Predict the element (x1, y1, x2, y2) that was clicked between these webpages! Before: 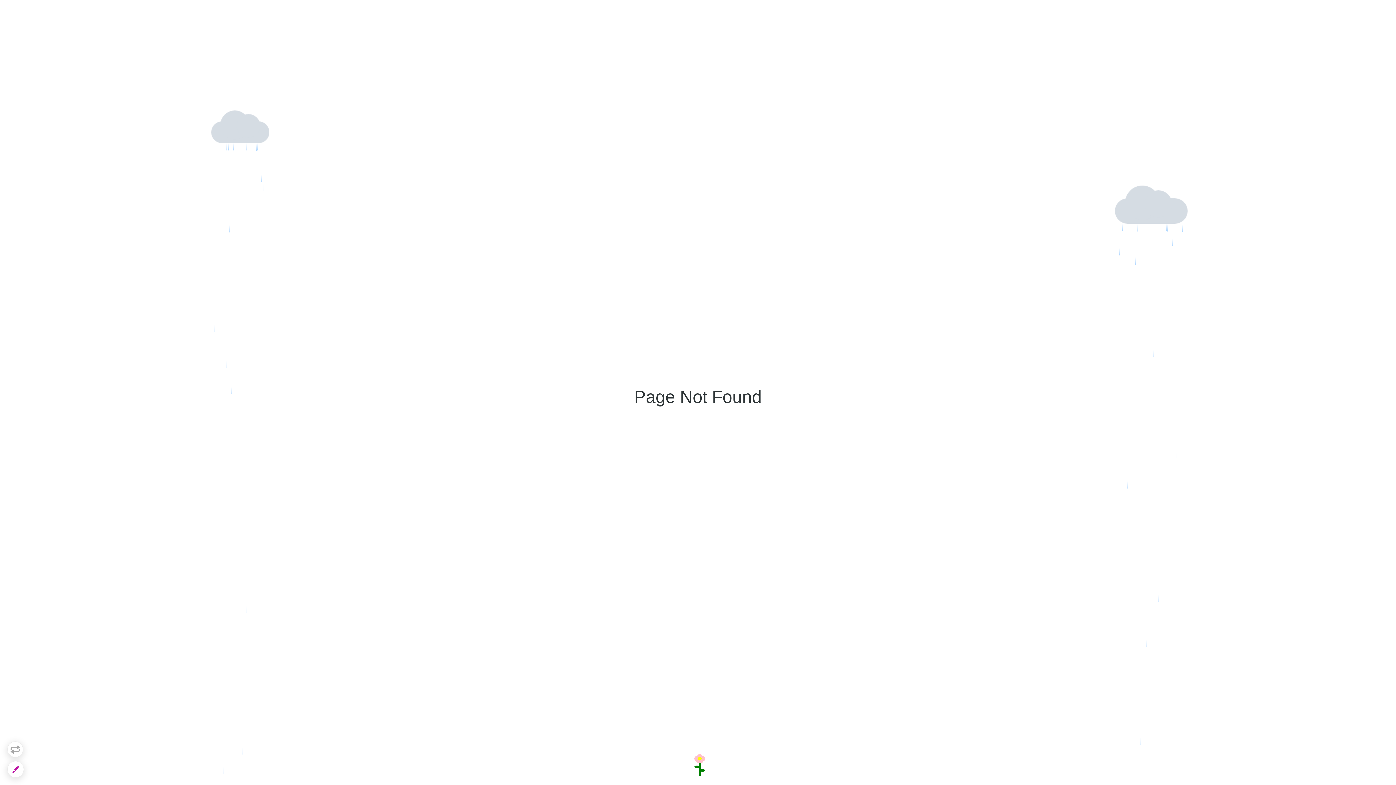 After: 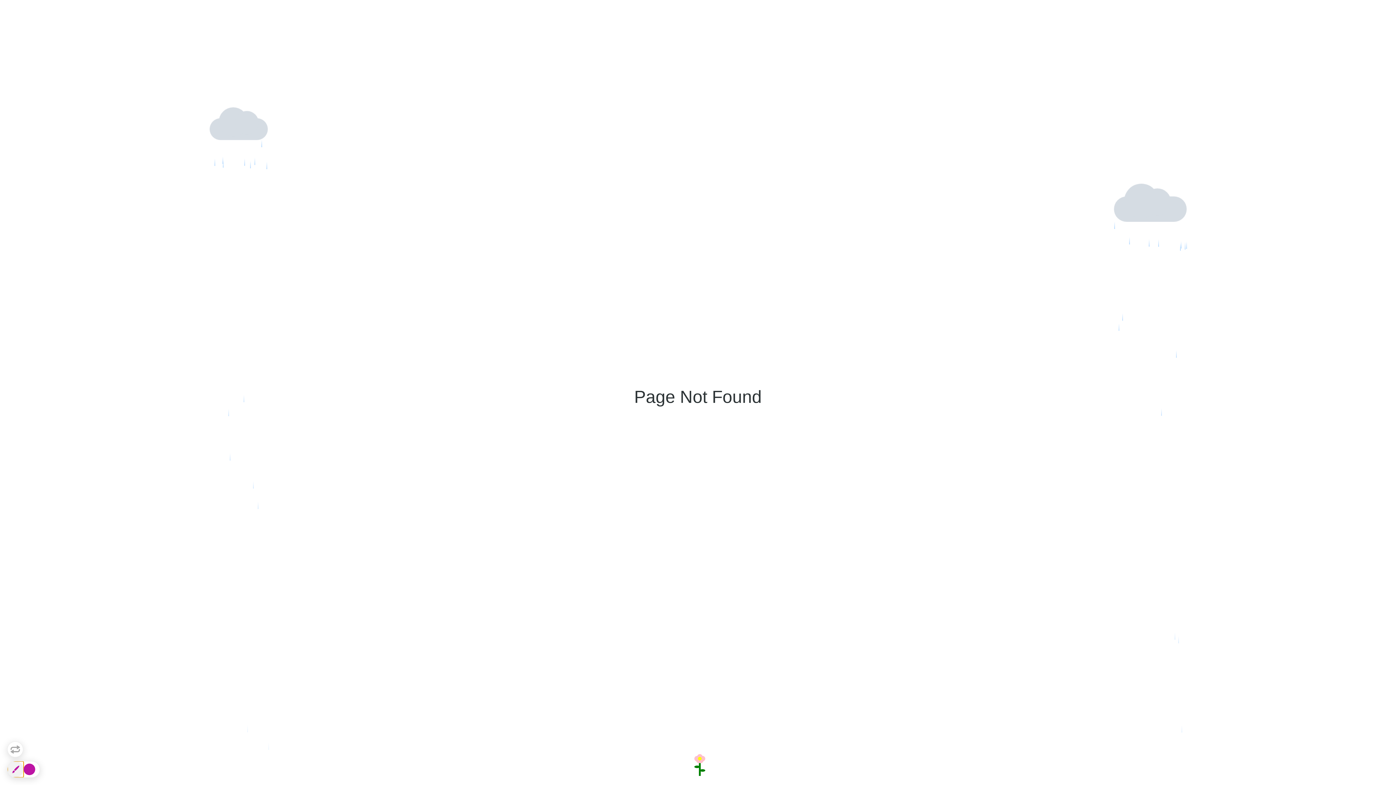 Action: bbox: (7, 761, 23, 777)